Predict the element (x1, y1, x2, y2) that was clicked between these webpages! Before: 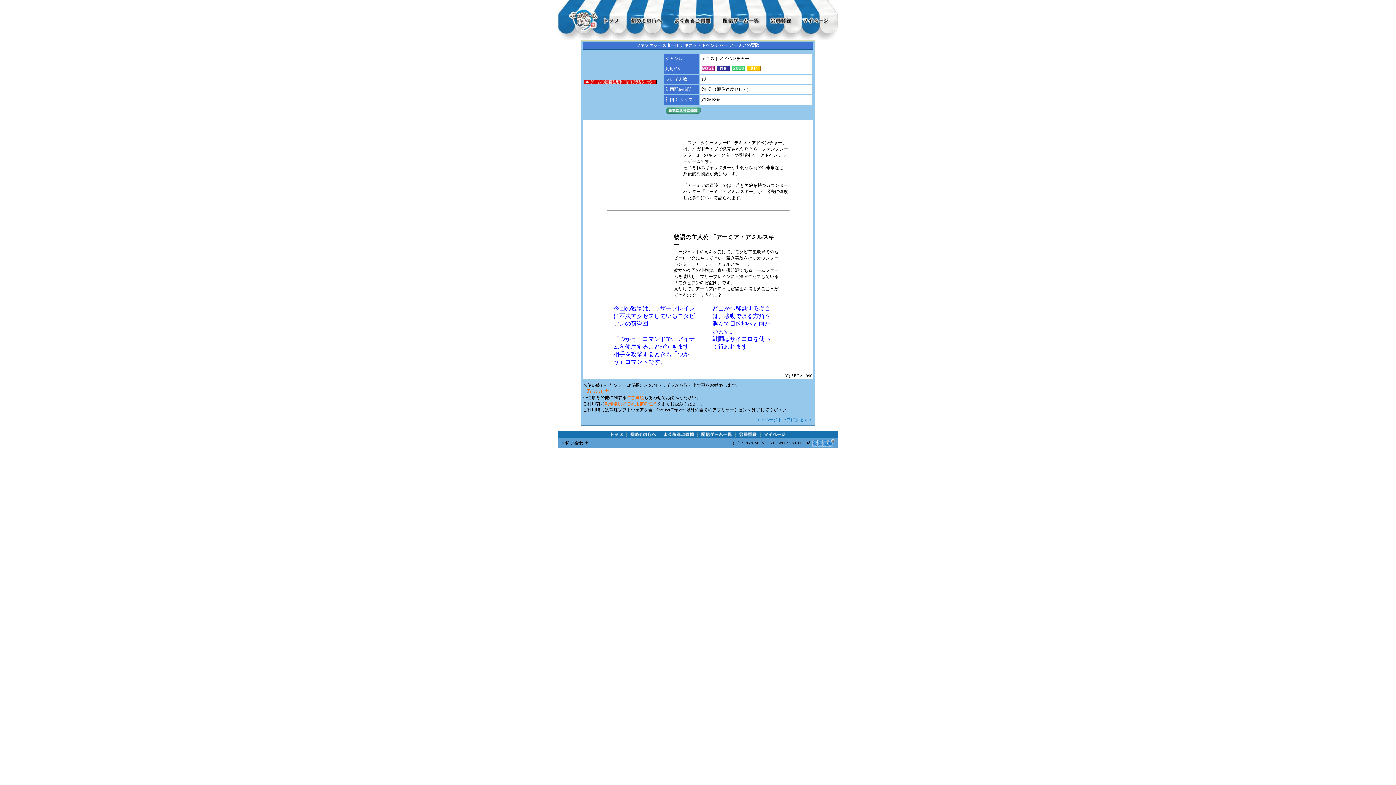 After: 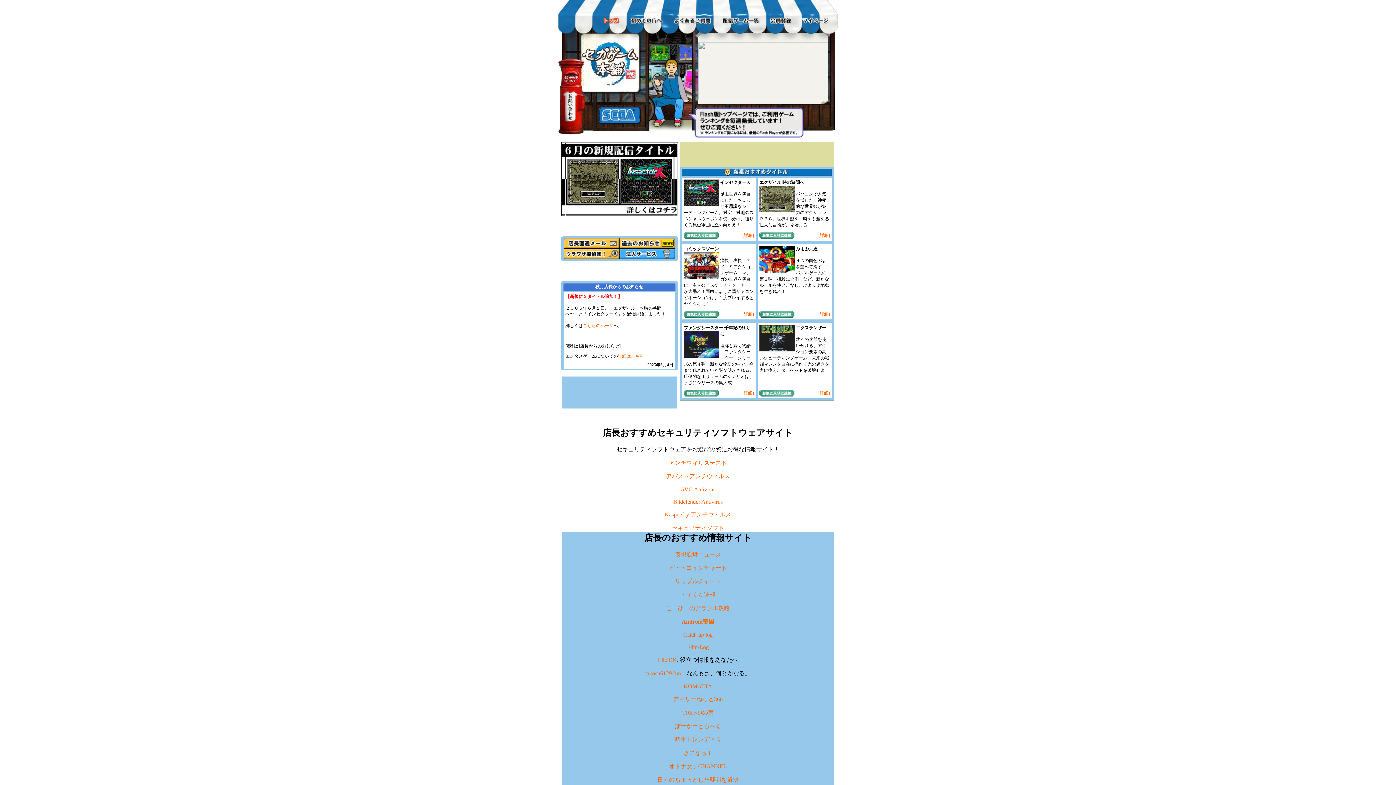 Action: bbox: (600, 21, 622, 27)